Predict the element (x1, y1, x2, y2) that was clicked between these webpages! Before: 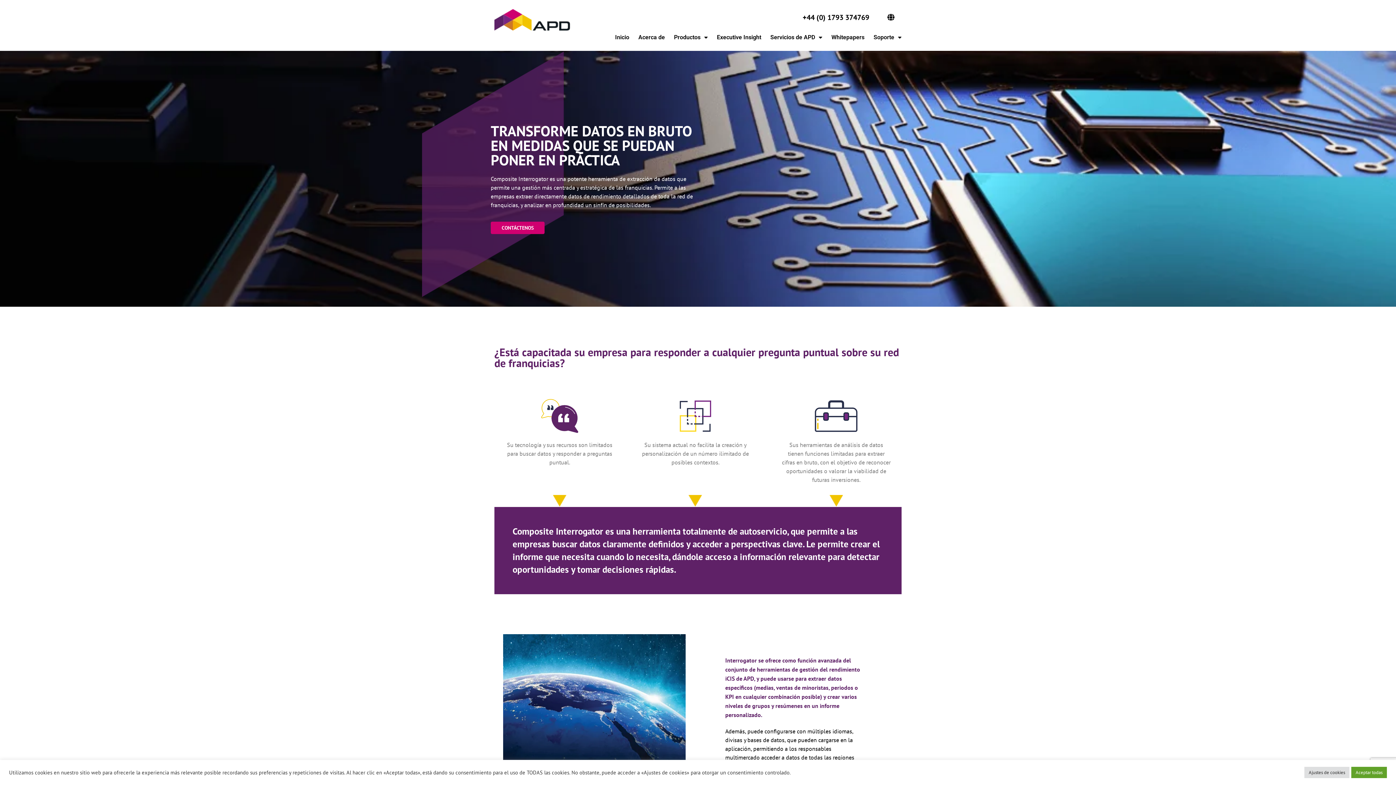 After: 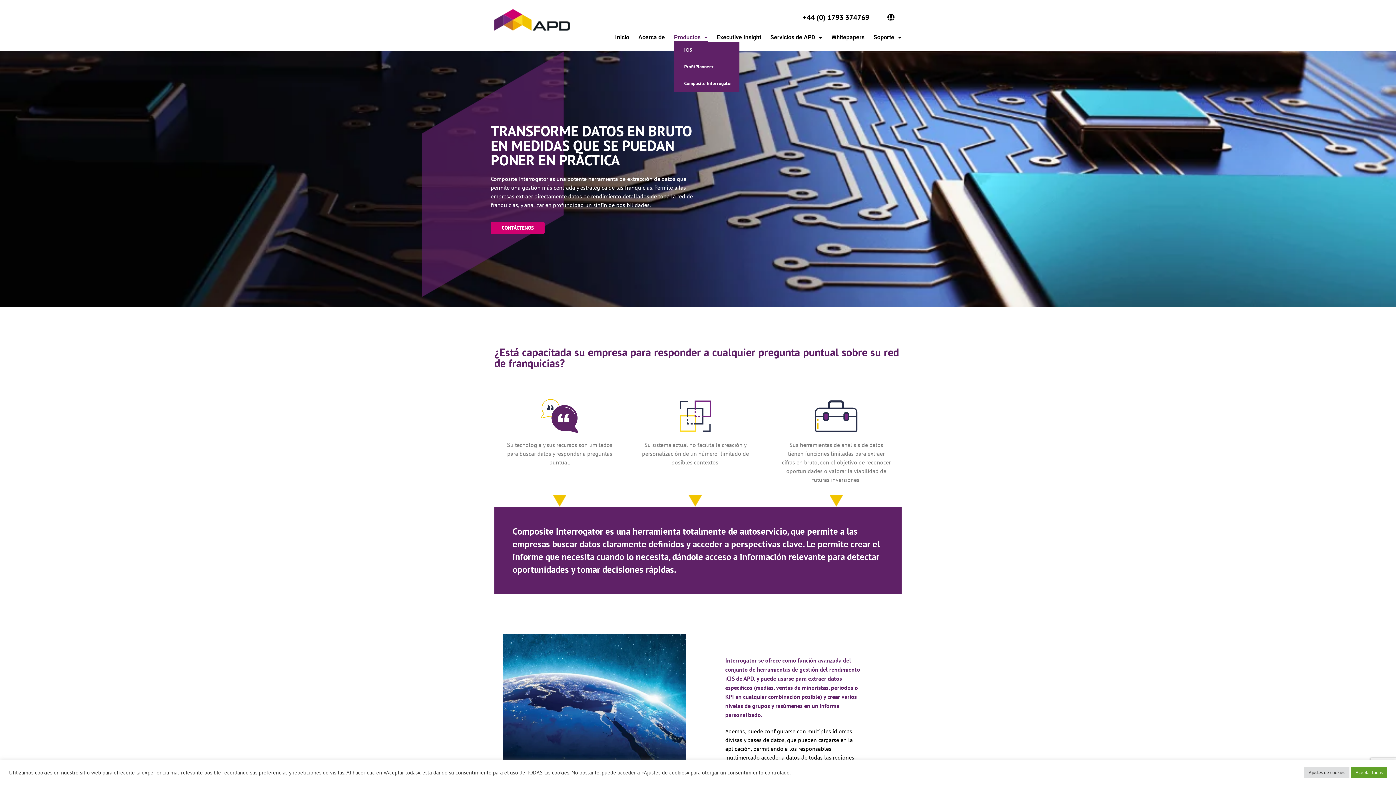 Action: label: Productos bbox: (674, 33, 708, 41)